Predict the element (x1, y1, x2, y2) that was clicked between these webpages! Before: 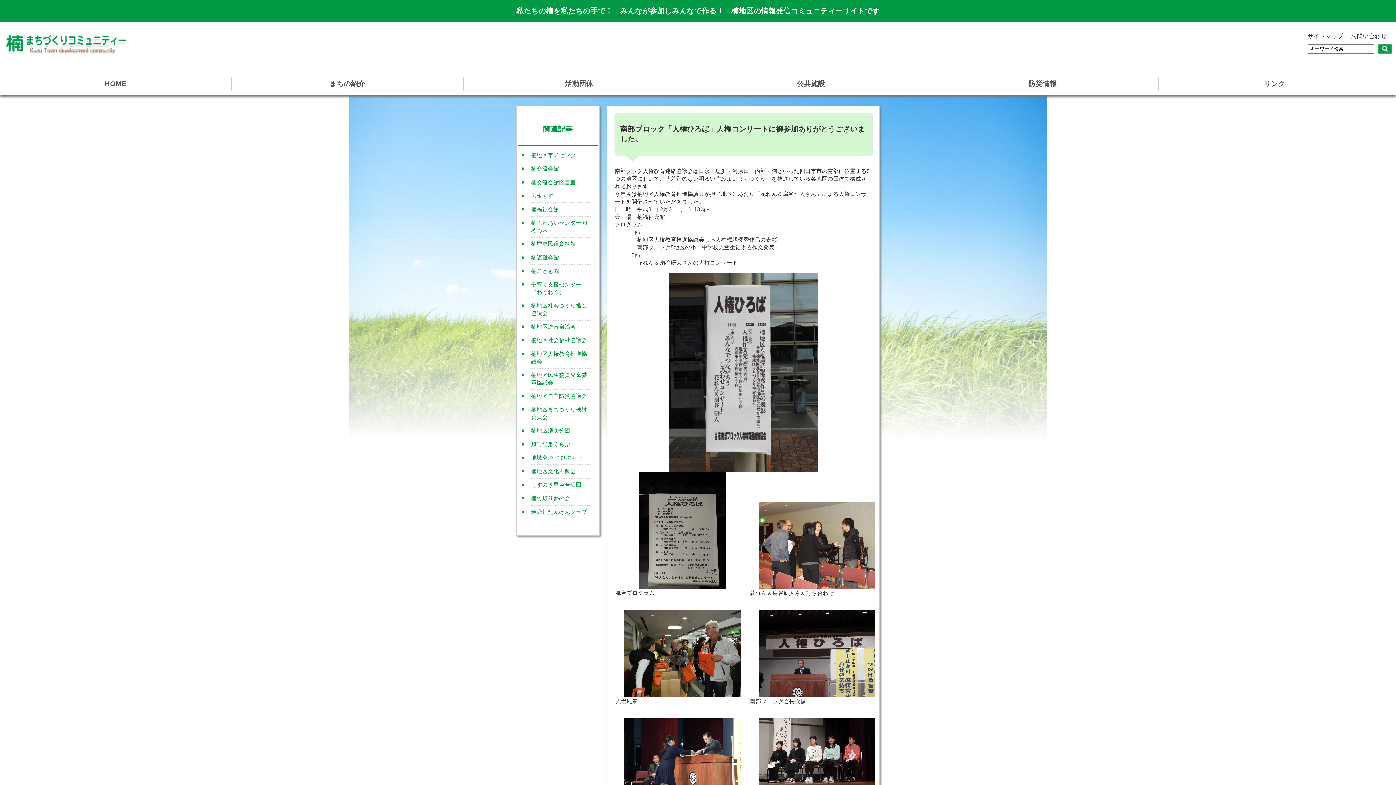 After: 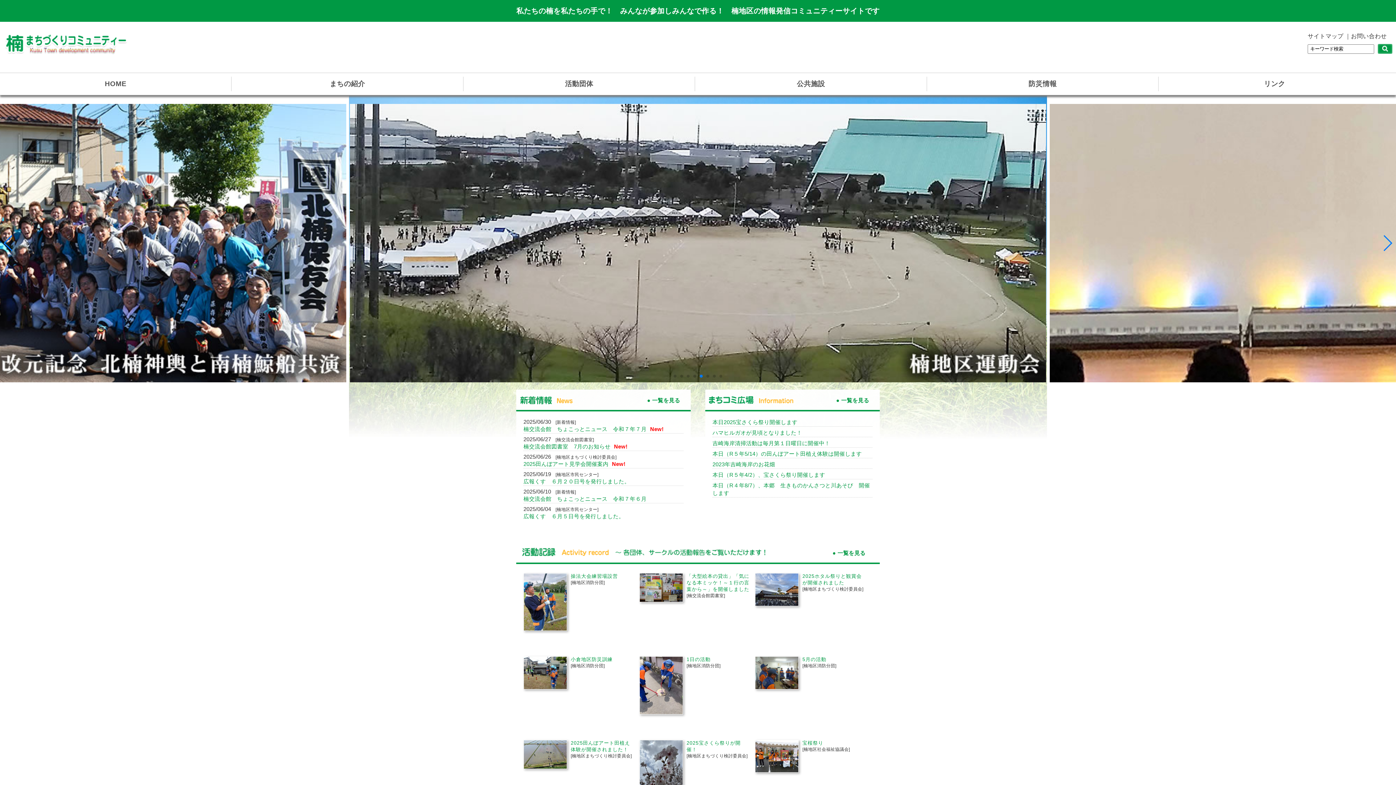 Action: bbox: (0, 55, 130, 61)